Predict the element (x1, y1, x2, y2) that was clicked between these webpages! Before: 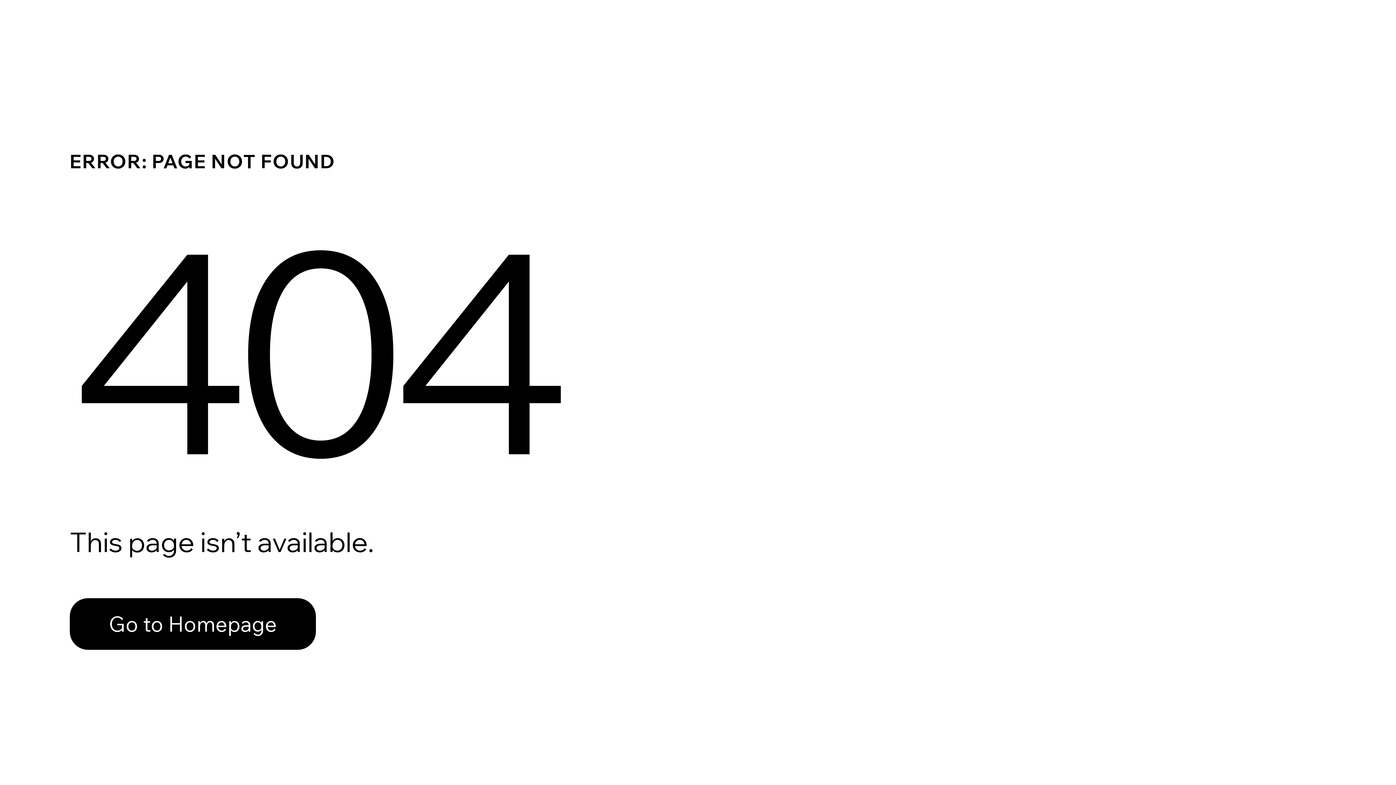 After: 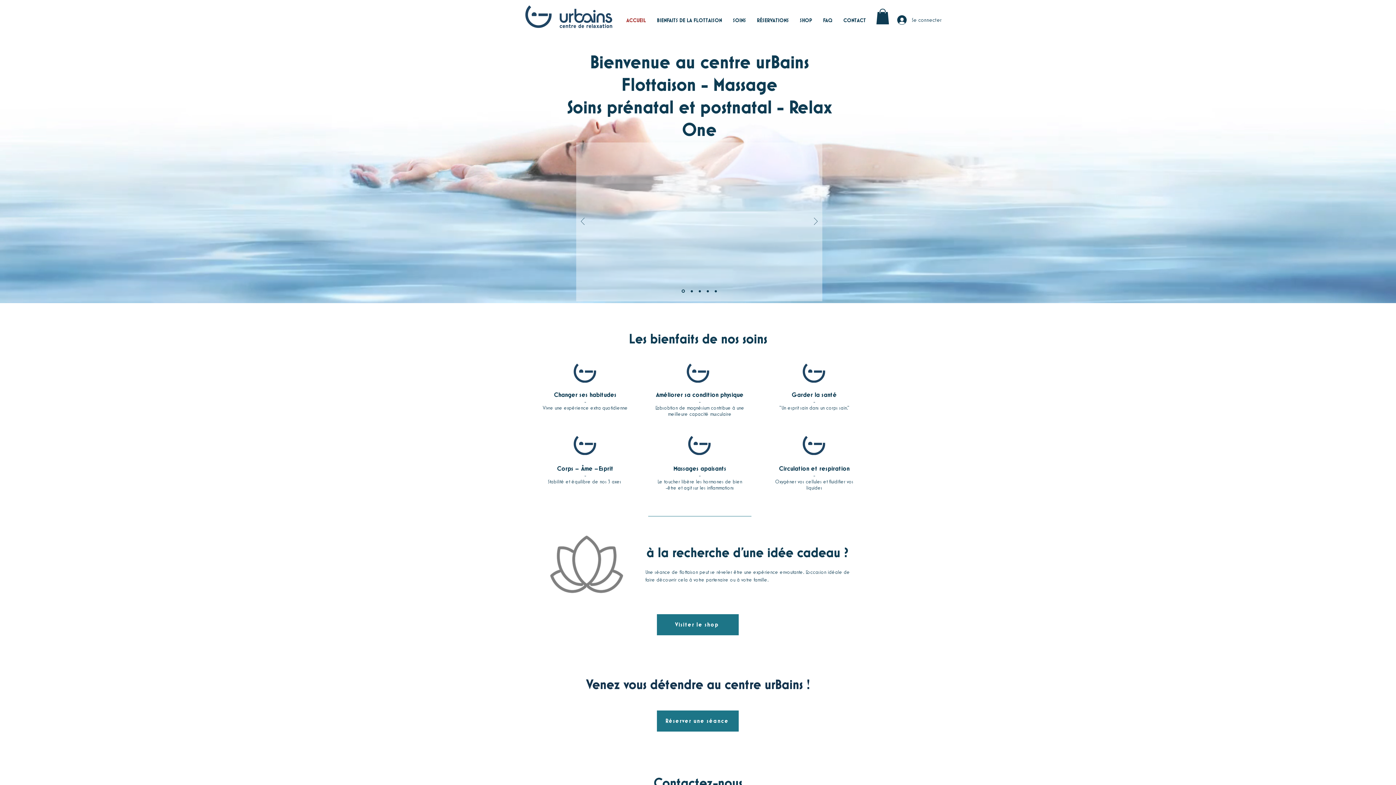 Action: bbox: (69, 598, 316, 650) label: Go to Homepage